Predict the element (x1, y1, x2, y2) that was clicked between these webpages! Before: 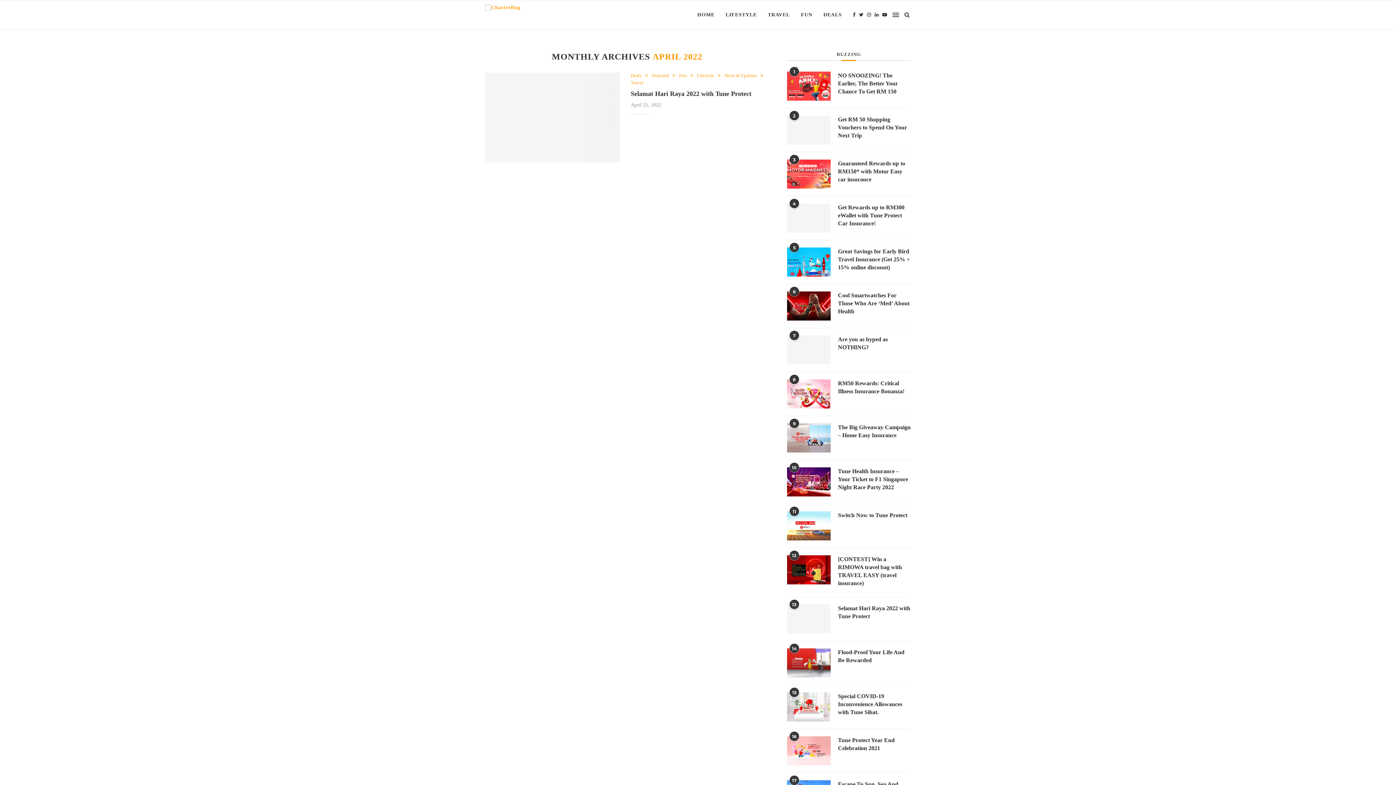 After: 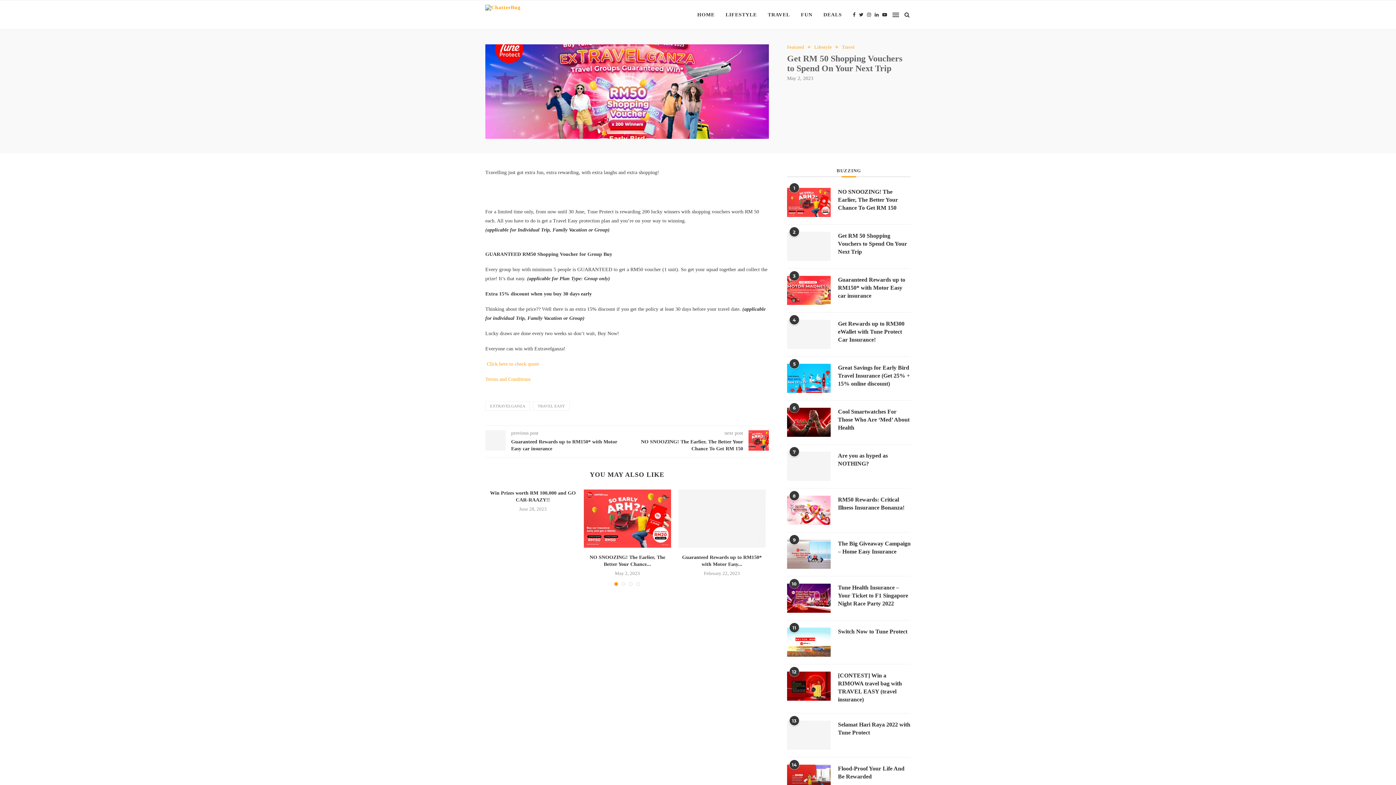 Action: bbox: (787, 115, 830, 144)